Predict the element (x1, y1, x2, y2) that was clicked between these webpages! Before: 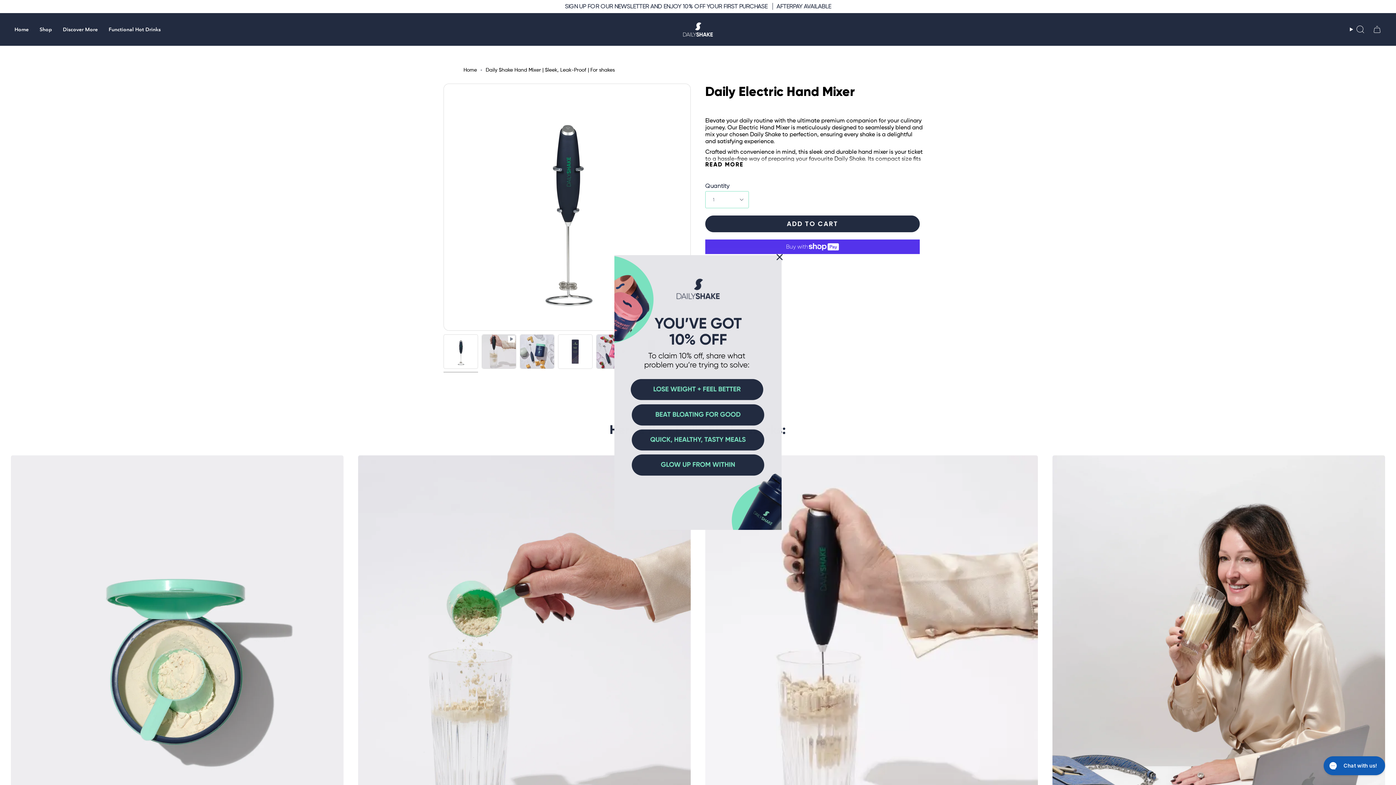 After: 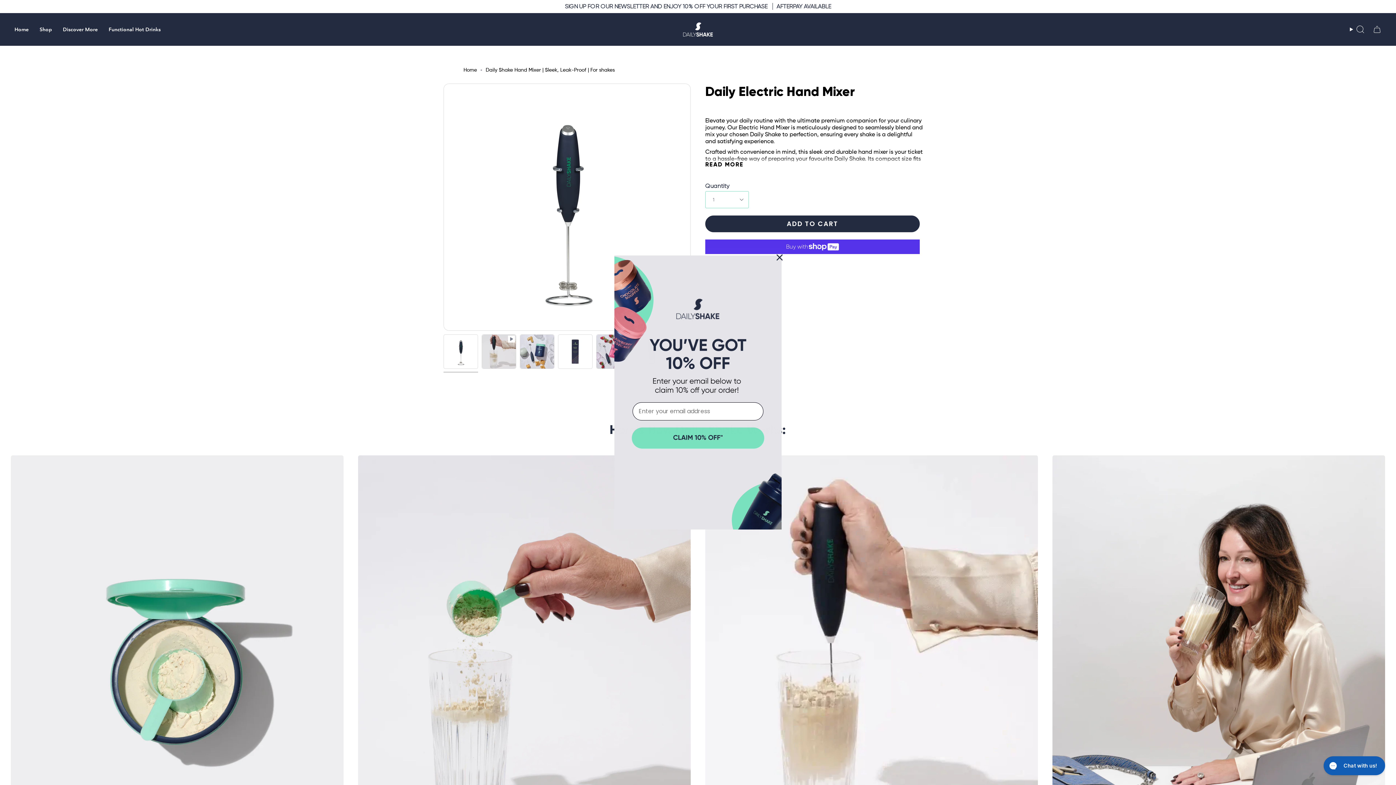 Action: bbox: (614, 481, 781, 558)